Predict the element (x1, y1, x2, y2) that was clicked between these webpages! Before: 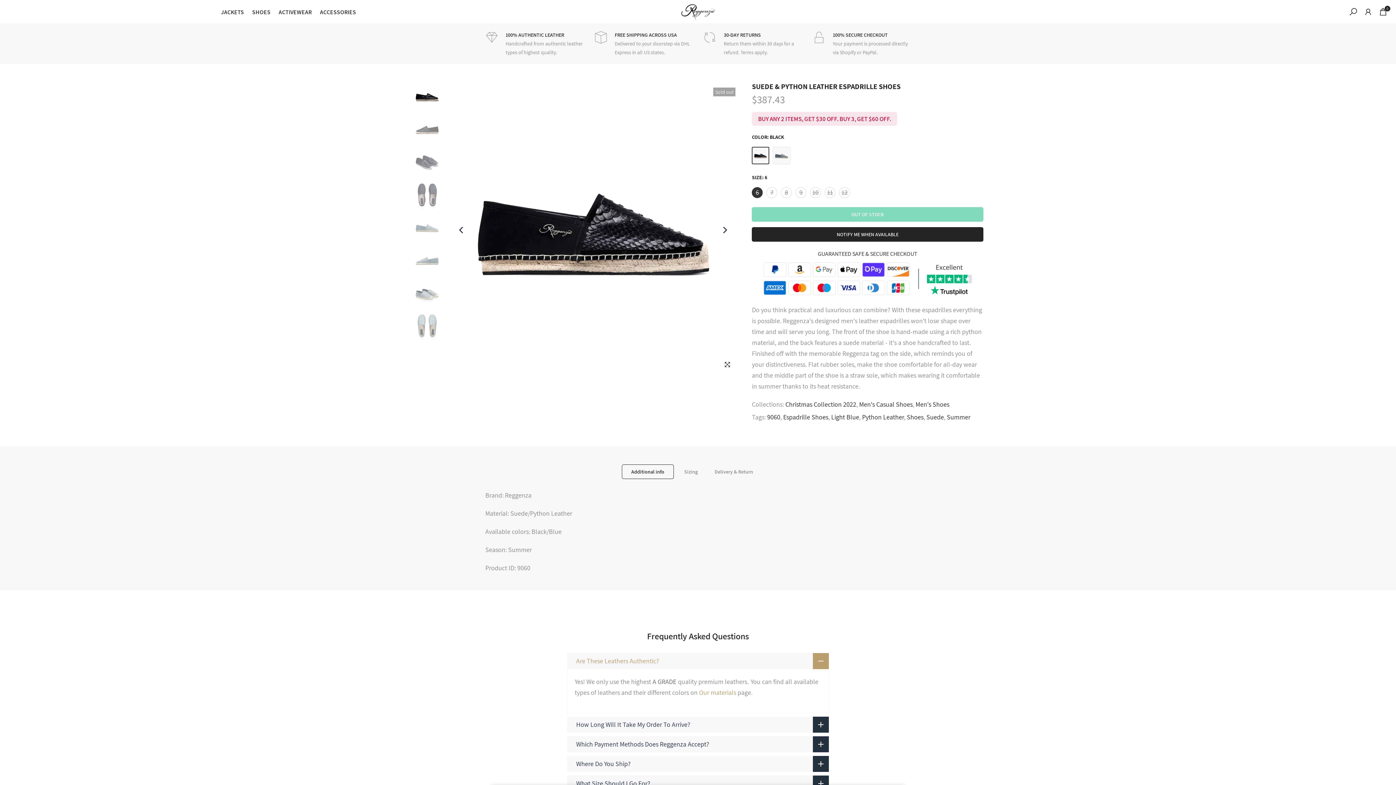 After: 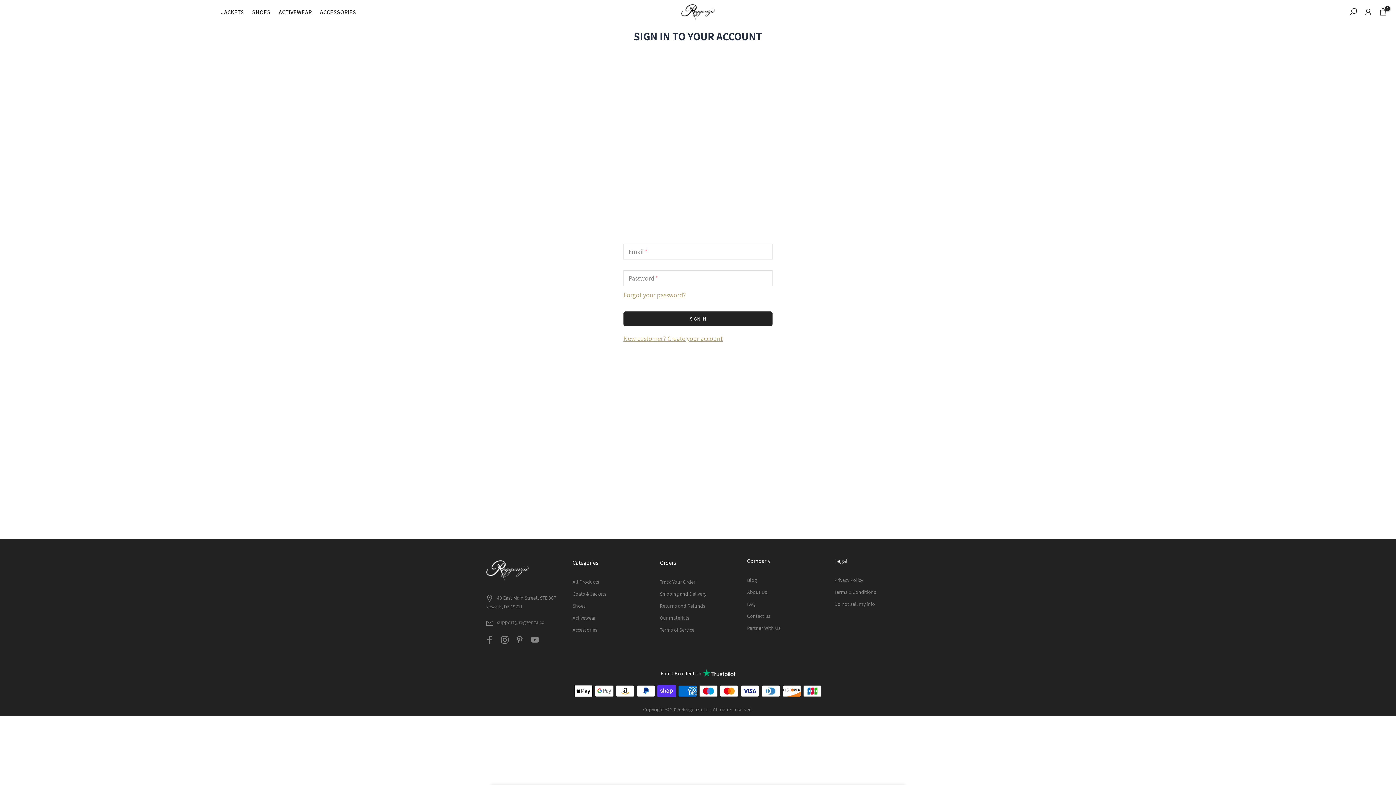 Action: bbox: (1363, 7, 1373, 16)